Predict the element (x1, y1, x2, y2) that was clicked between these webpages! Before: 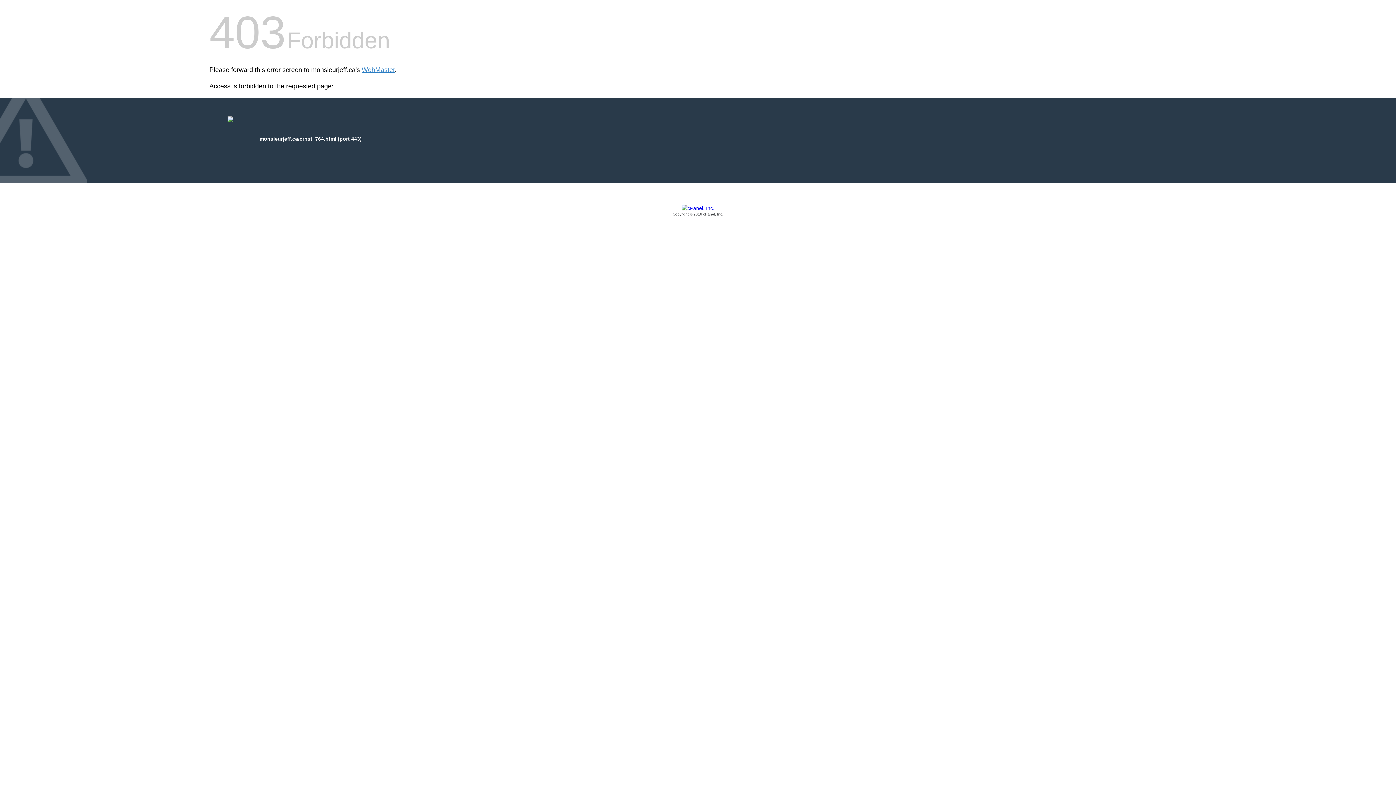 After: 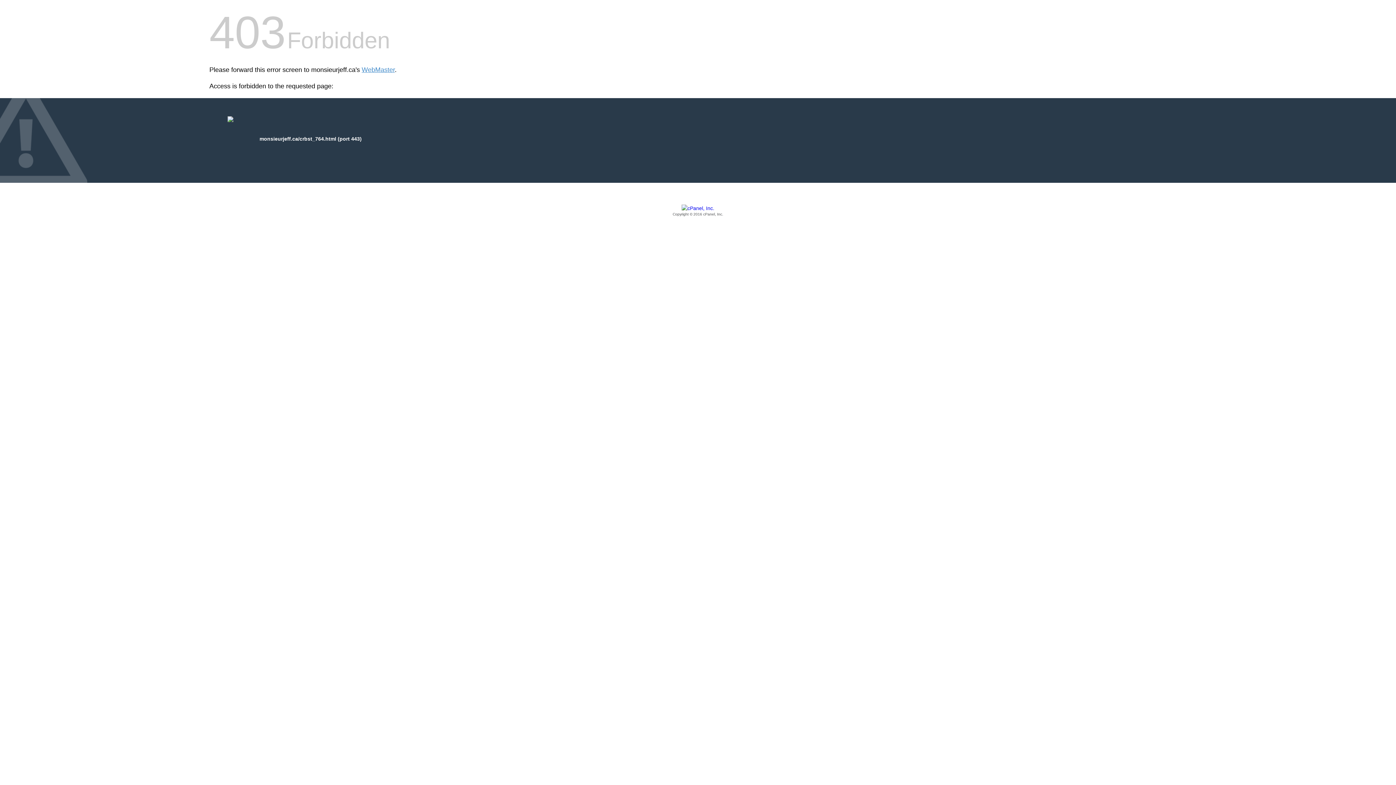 Action: bbox: (209, 205, 1186, 217) label: Copyright © 2016 cPanel, Inc.